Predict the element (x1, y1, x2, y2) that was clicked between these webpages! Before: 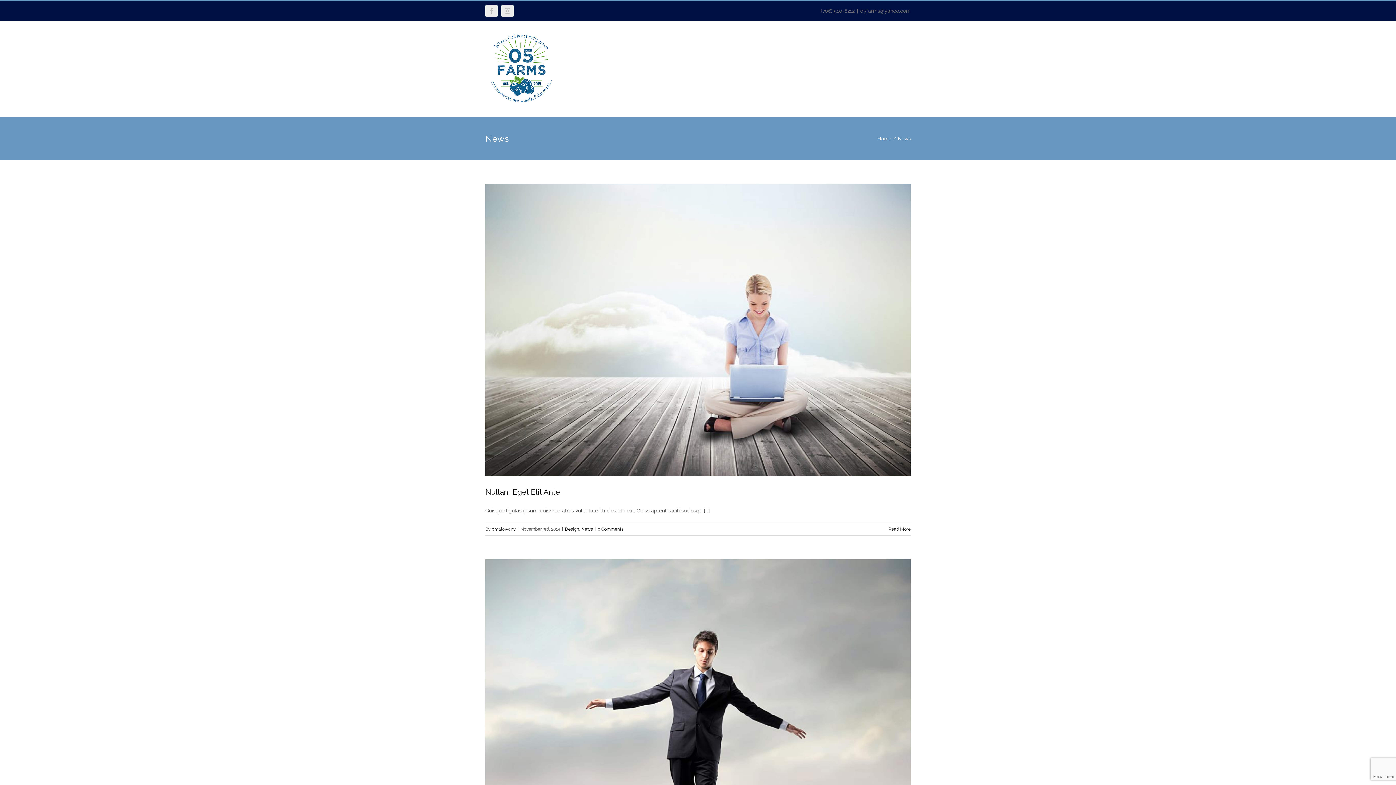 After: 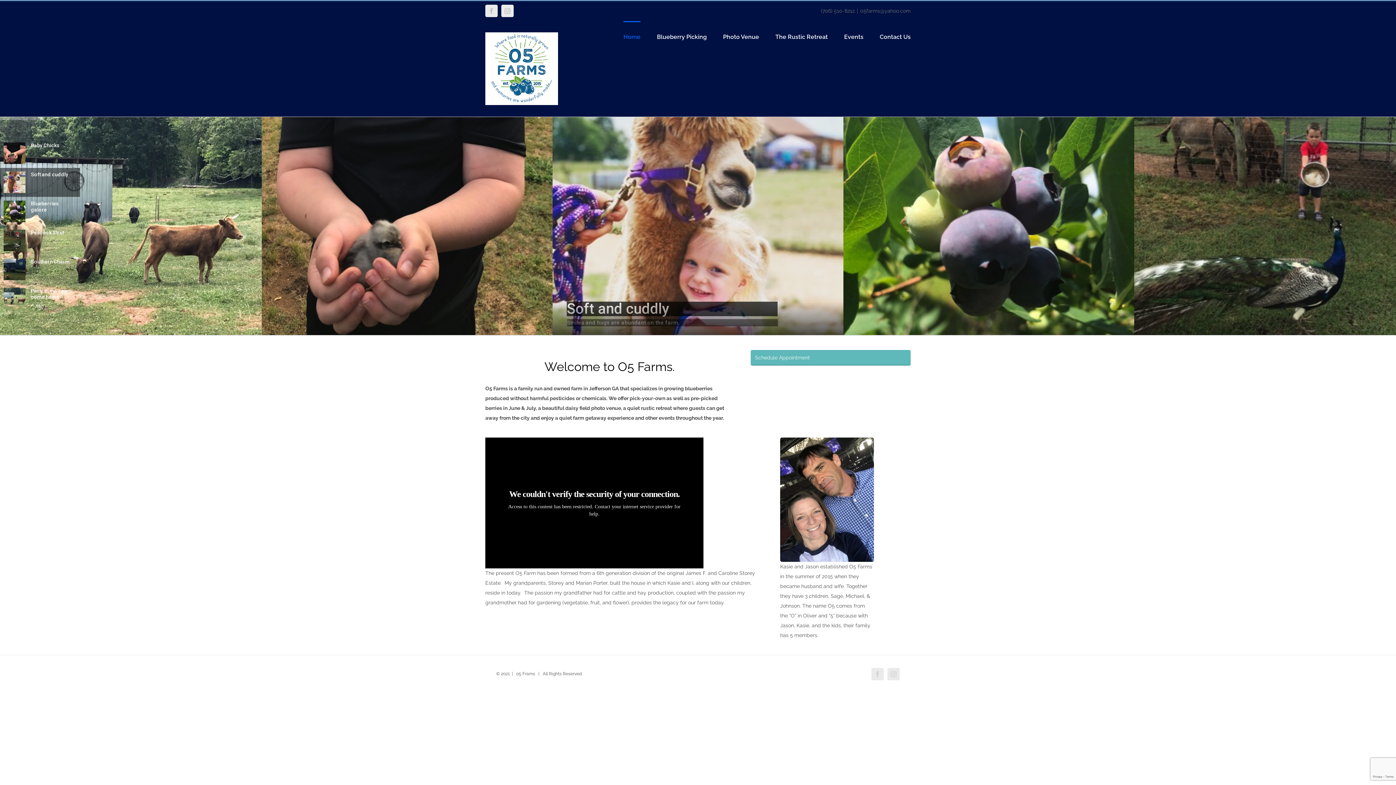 Action: label: Home bbox: (877, 135, 891, 141)